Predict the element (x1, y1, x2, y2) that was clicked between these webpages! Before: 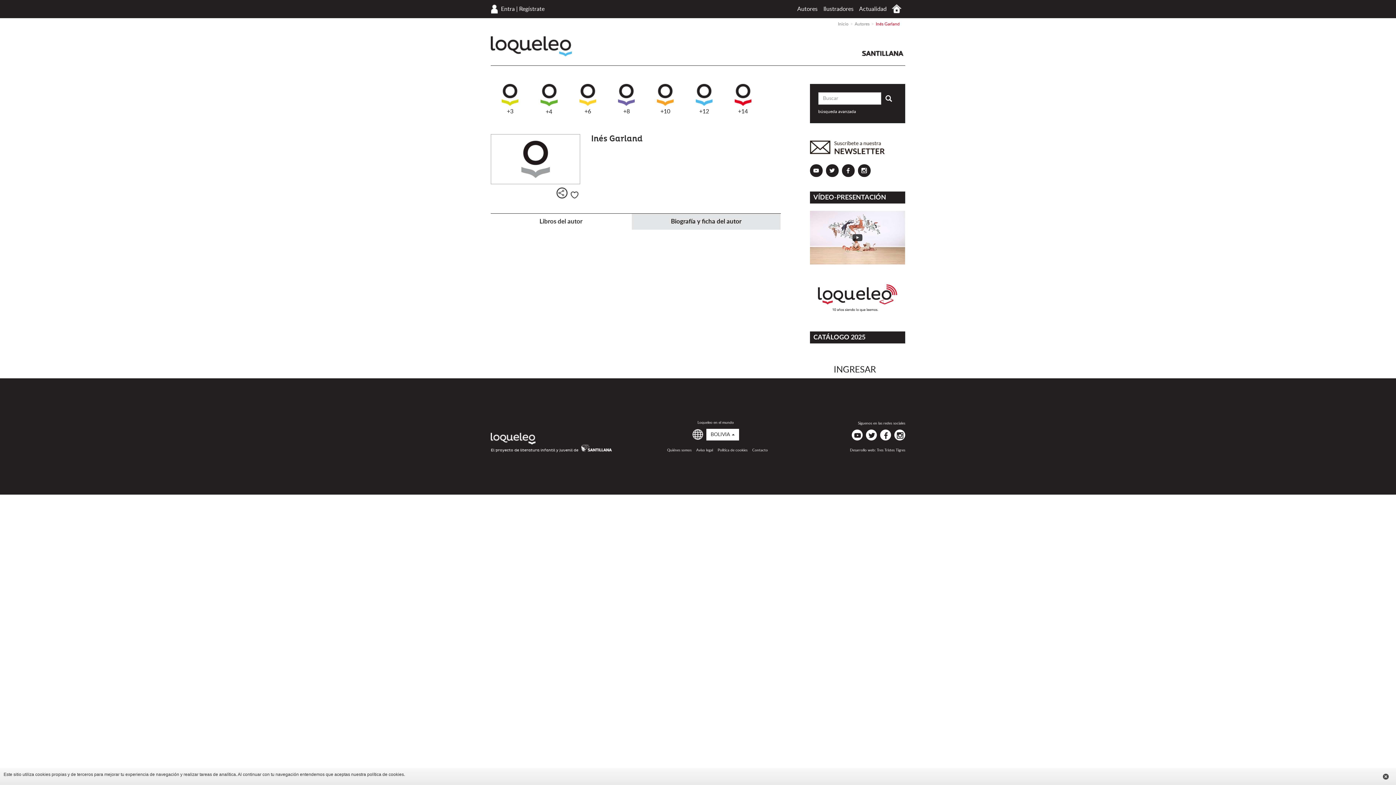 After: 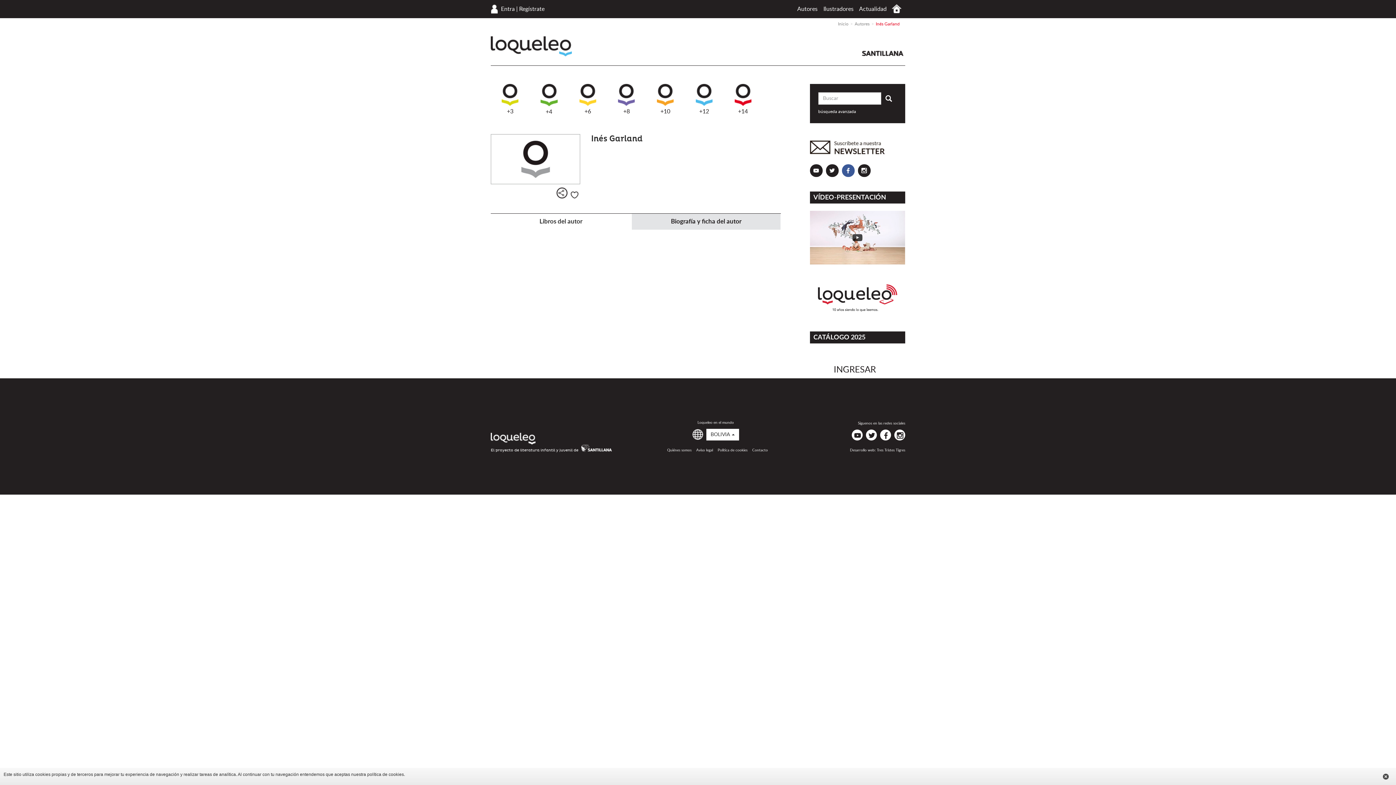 Action: label: loqueleo en Facebook bbox: (842, 164, 854, 177)